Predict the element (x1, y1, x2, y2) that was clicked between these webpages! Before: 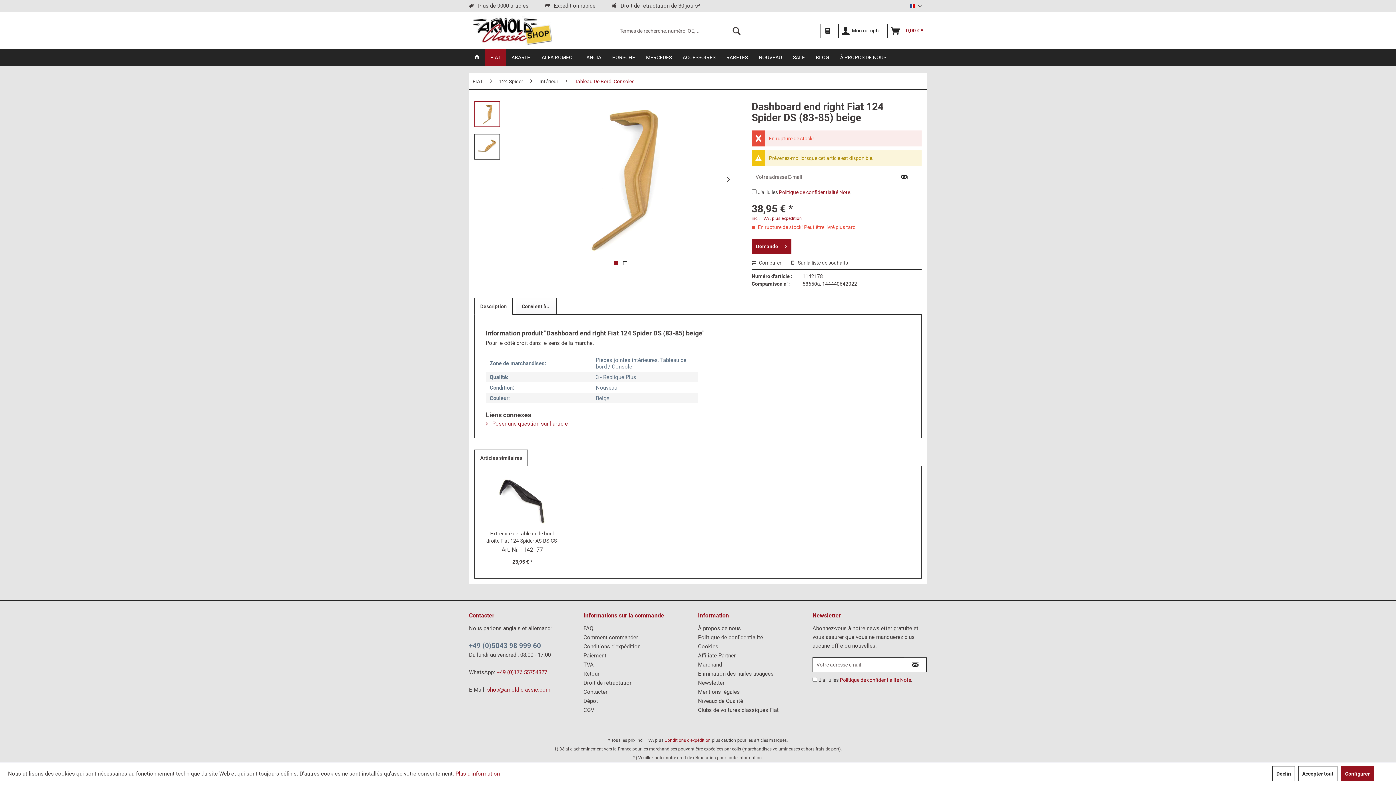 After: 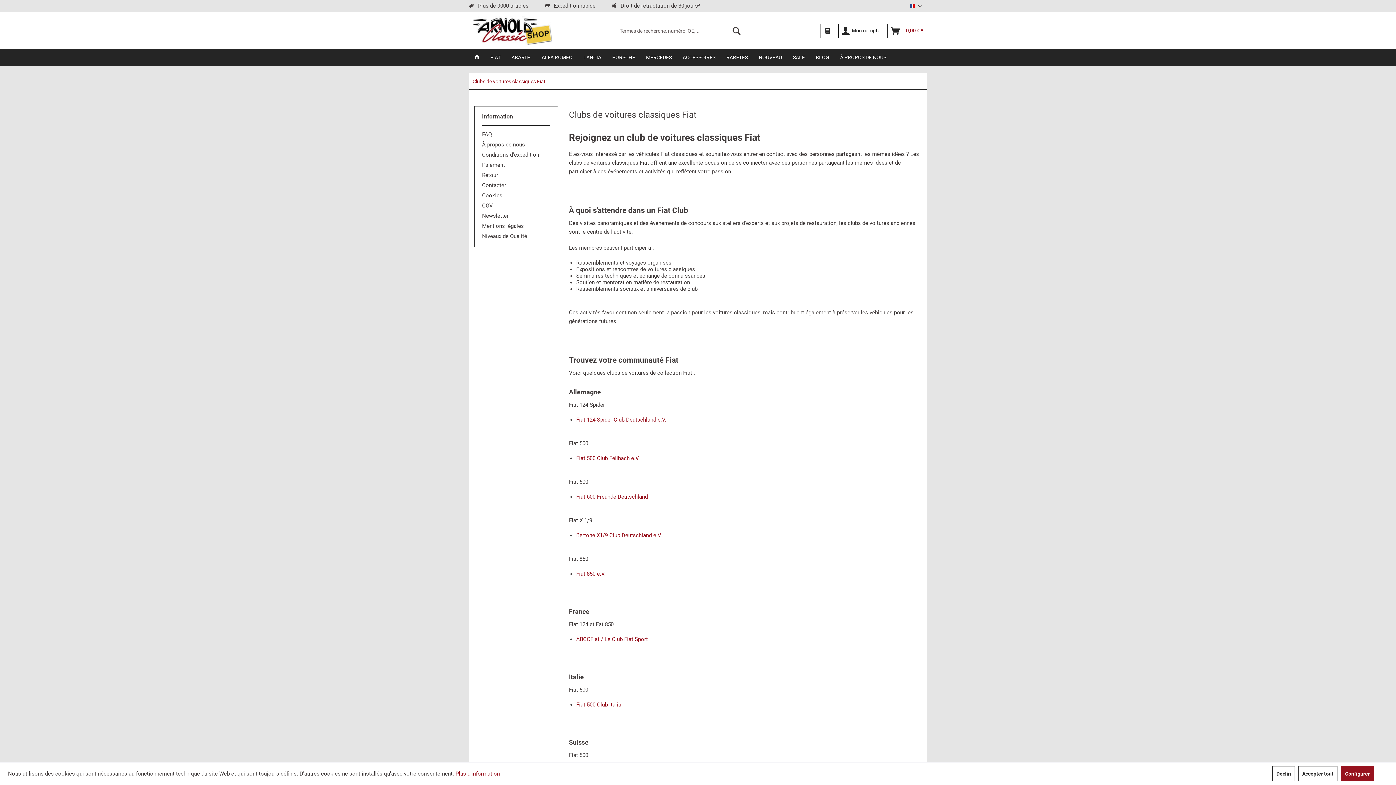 Action: label: Clubs de voitures classiques Fiat bbox: (698, 706, 809, 715)